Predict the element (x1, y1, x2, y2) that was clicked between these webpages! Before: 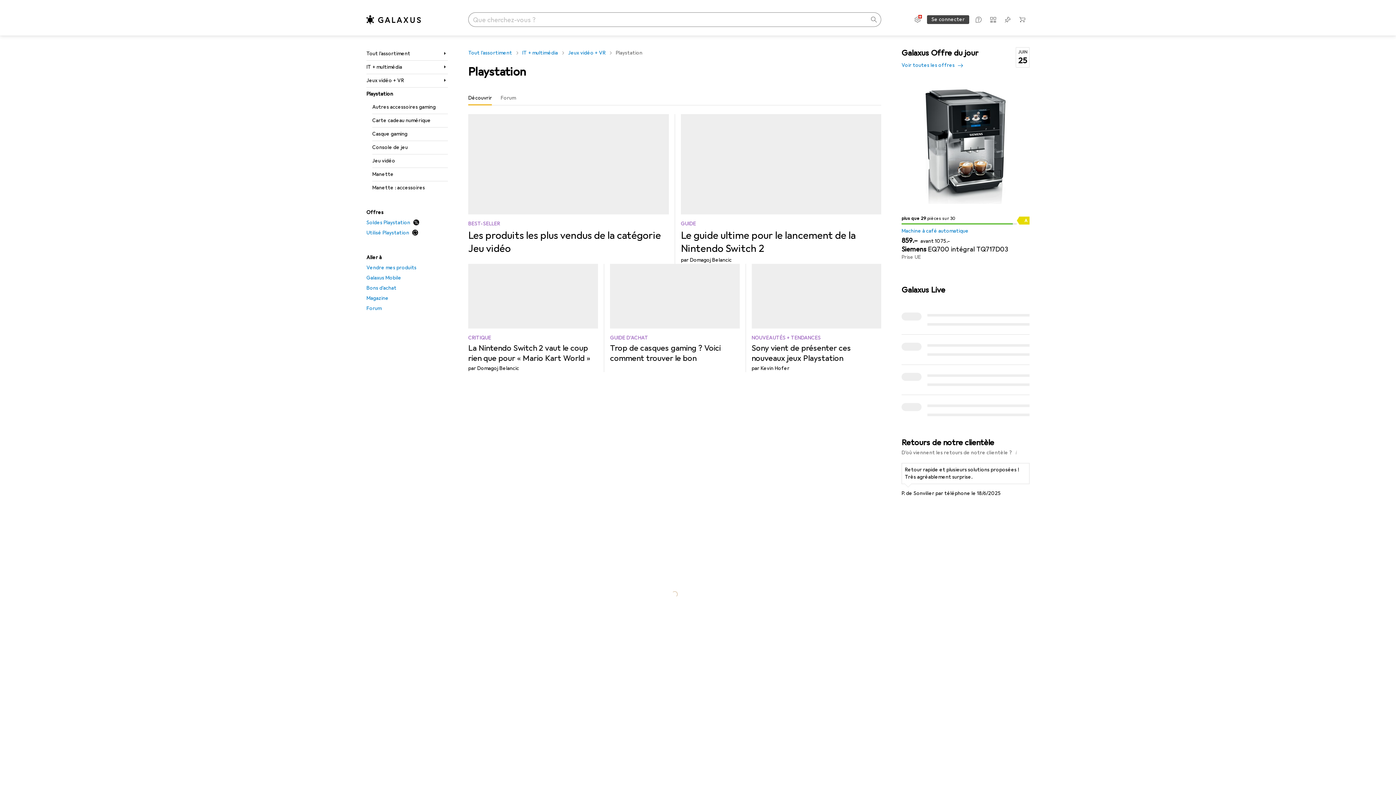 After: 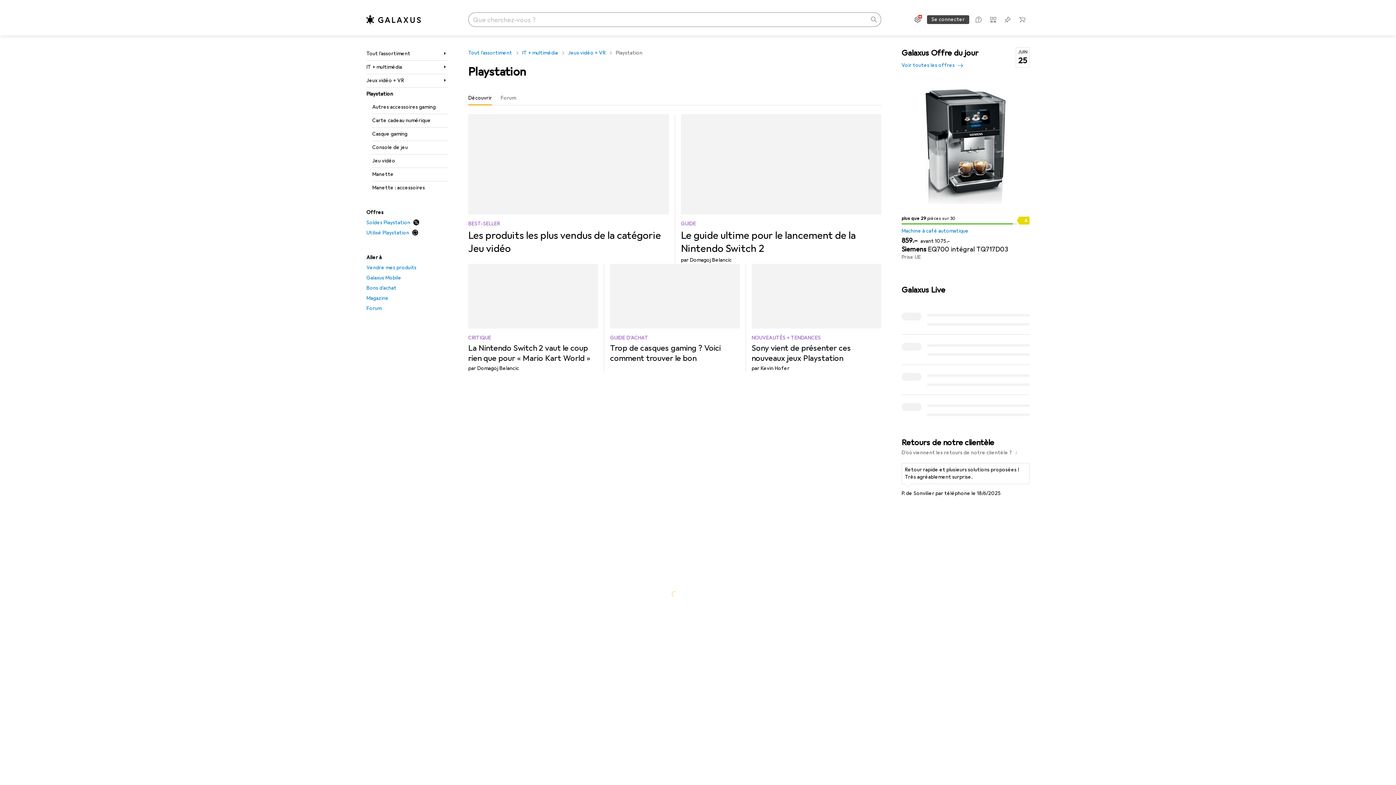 Action: label: Paramètres bbox: (912, 13, 923, 25)